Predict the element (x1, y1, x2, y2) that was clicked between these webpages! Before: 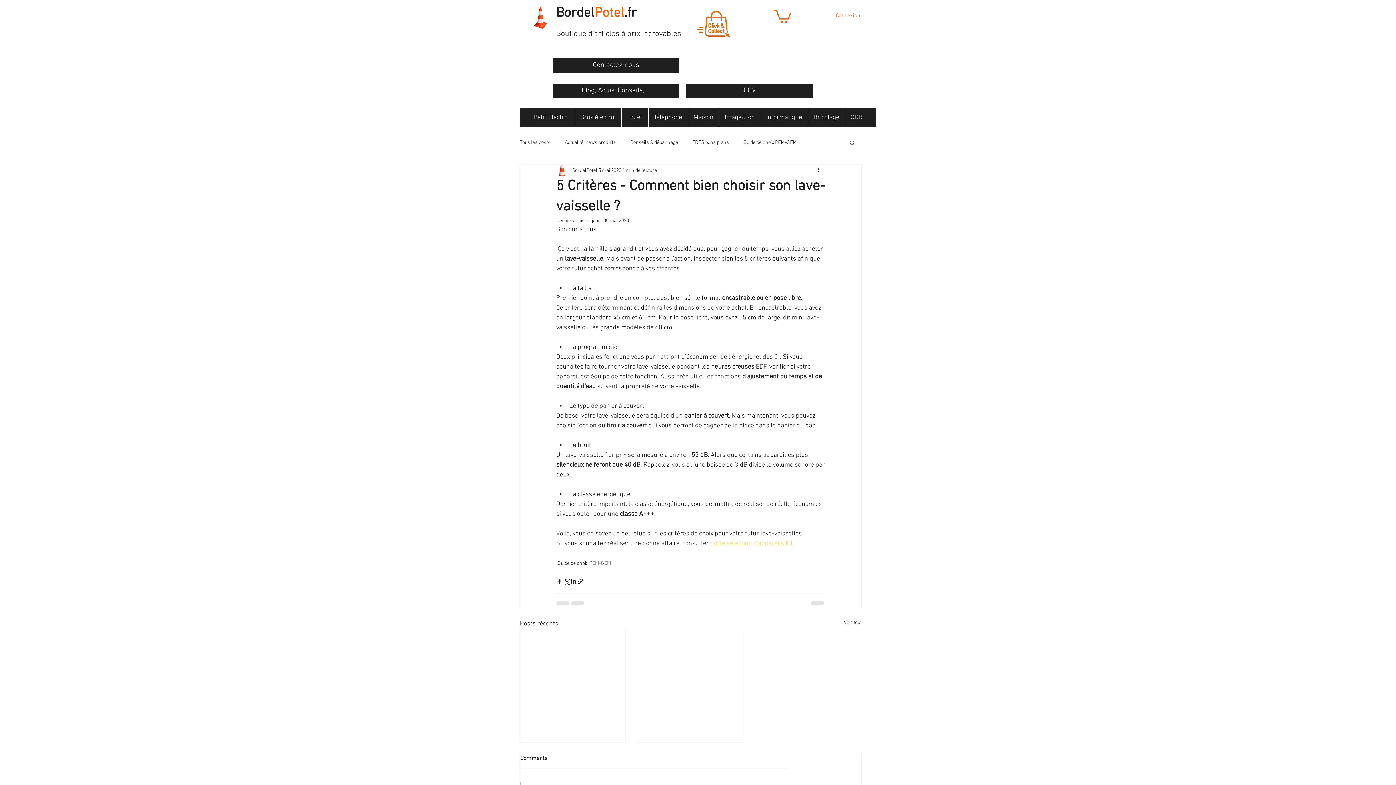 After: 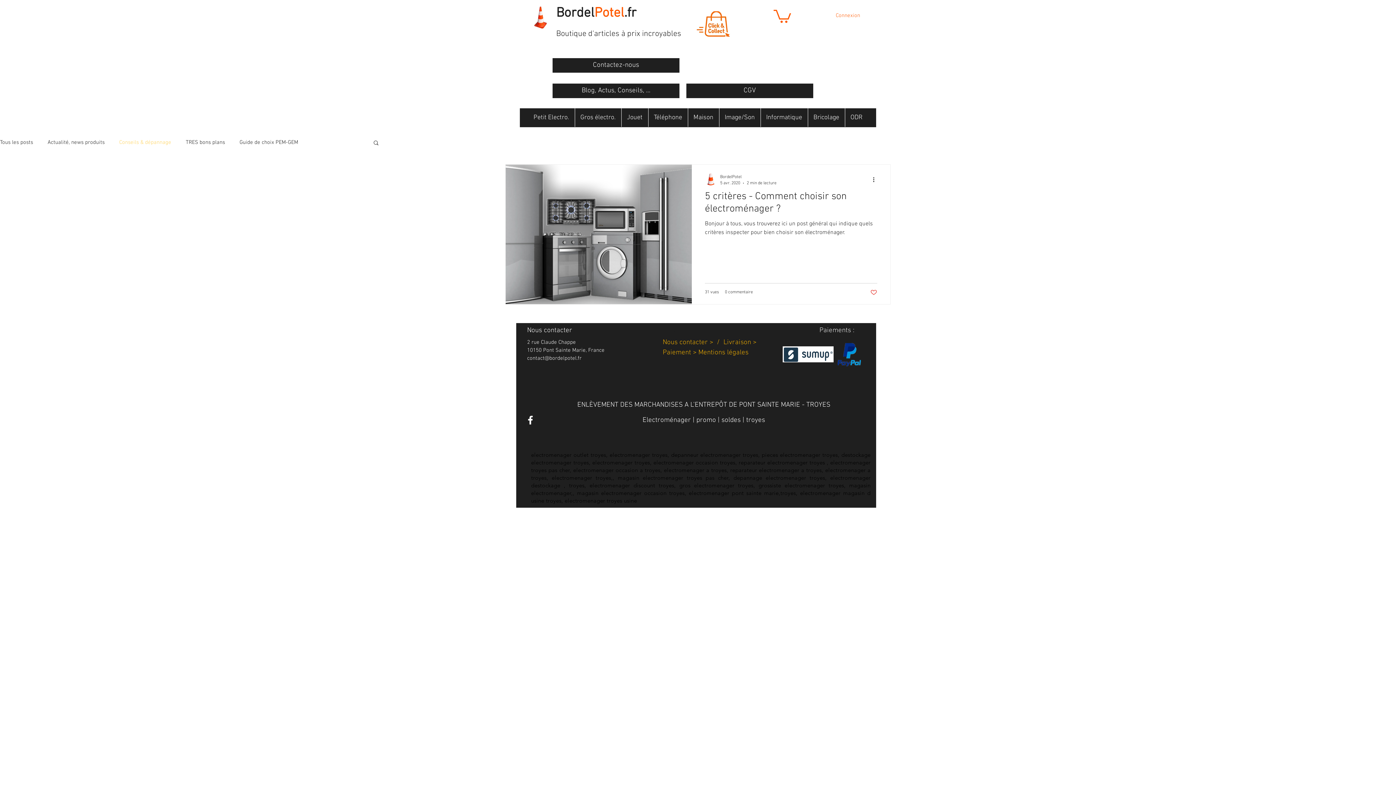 Action: label: Conseils & dépannage bbox: (630, 139, 678, 146)